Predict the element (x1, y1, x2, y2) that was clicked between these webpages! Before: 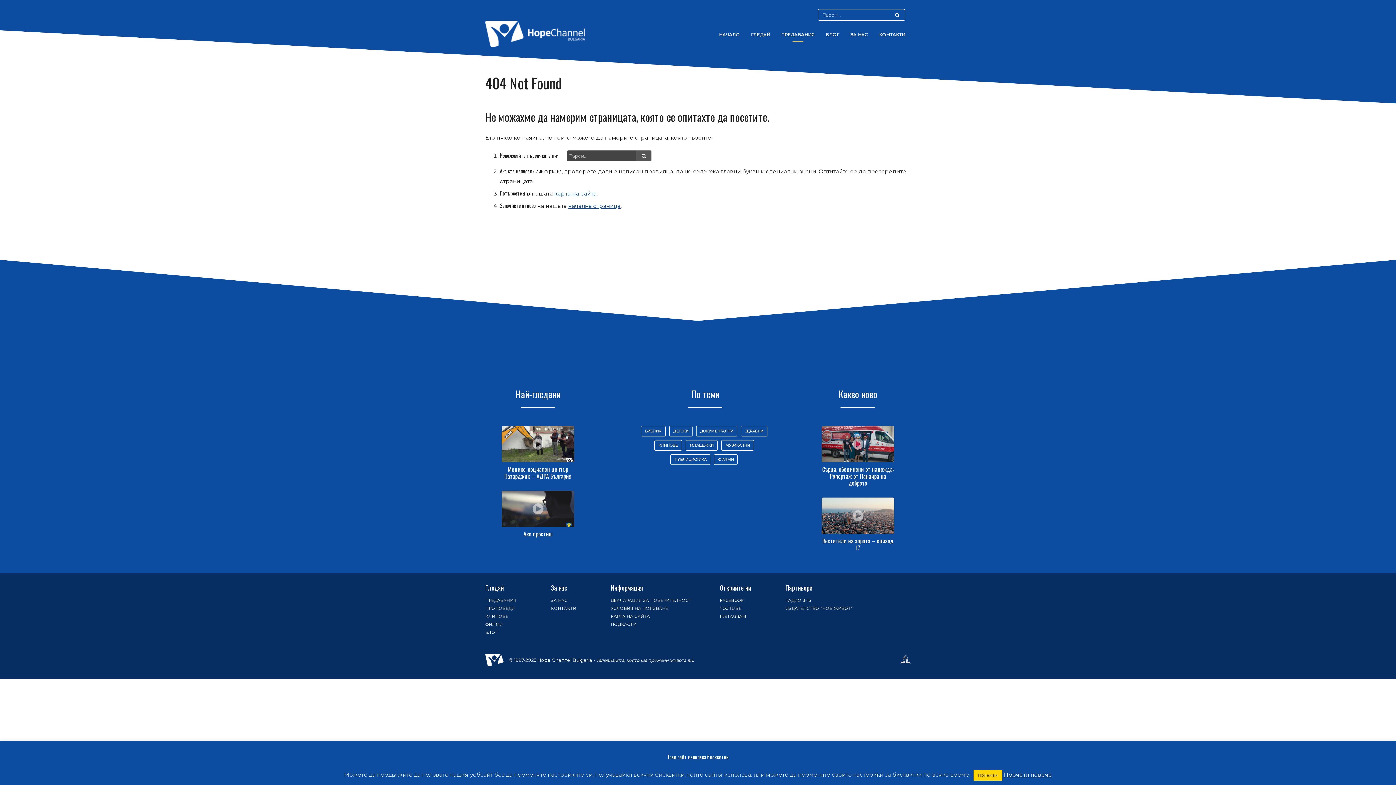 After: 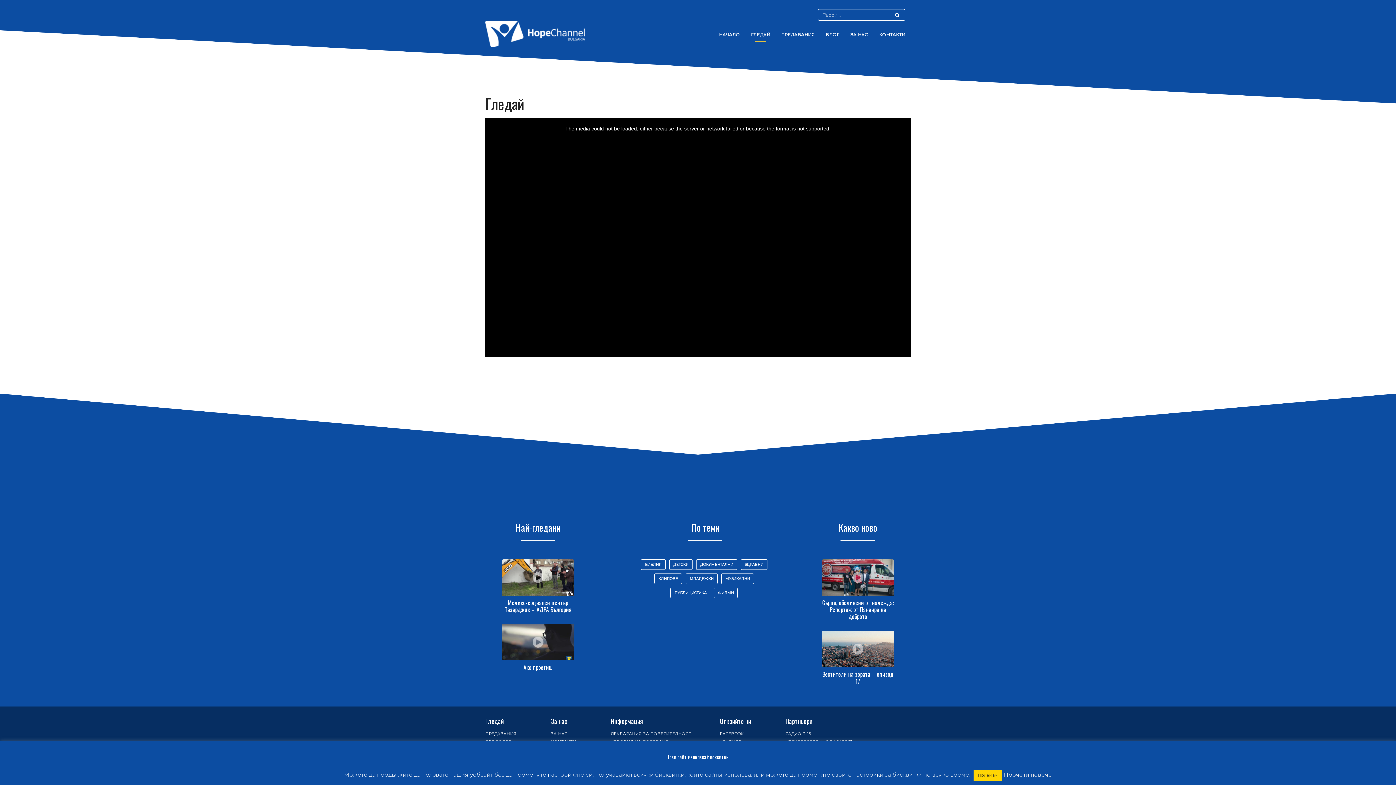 Action: bbox: (745, 27, 775, 42) label: ГЛЕДАЙ